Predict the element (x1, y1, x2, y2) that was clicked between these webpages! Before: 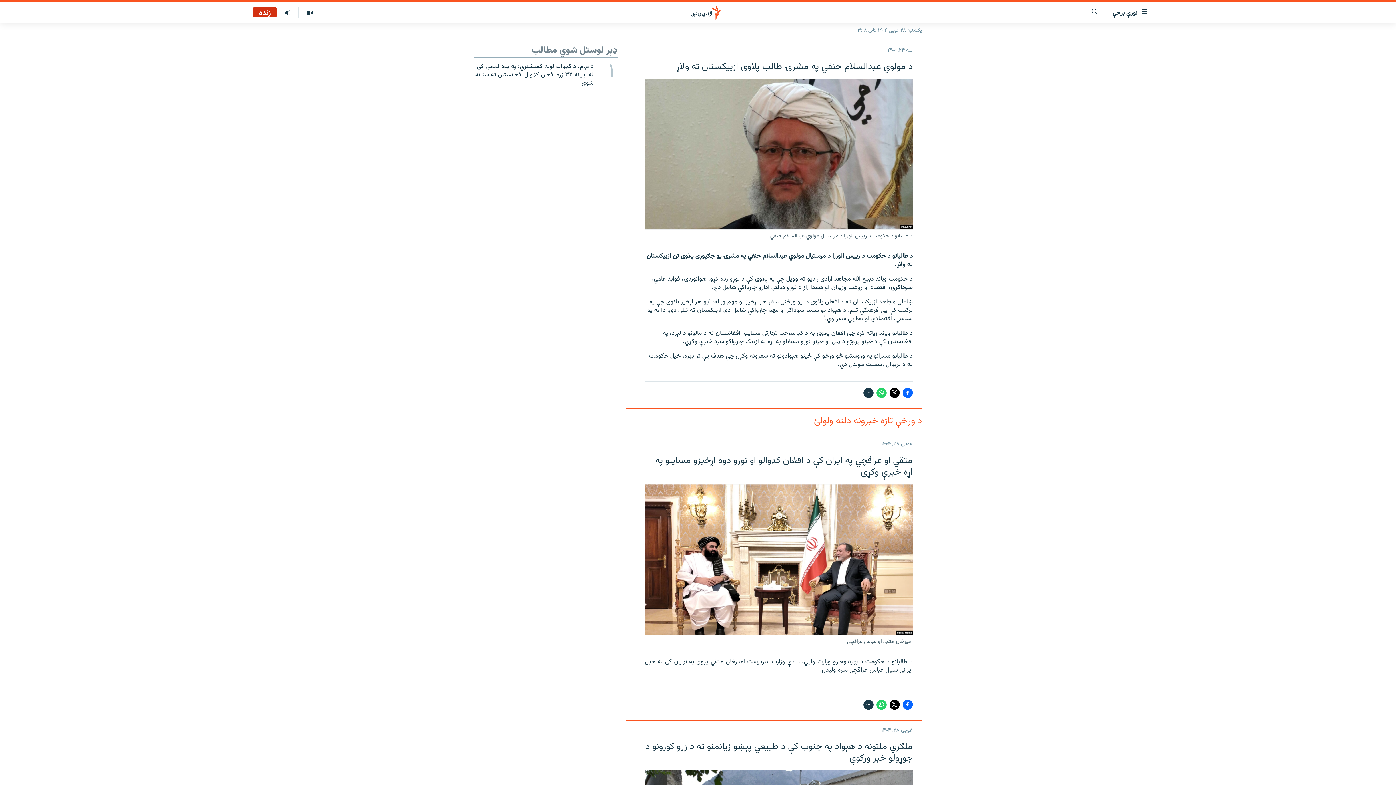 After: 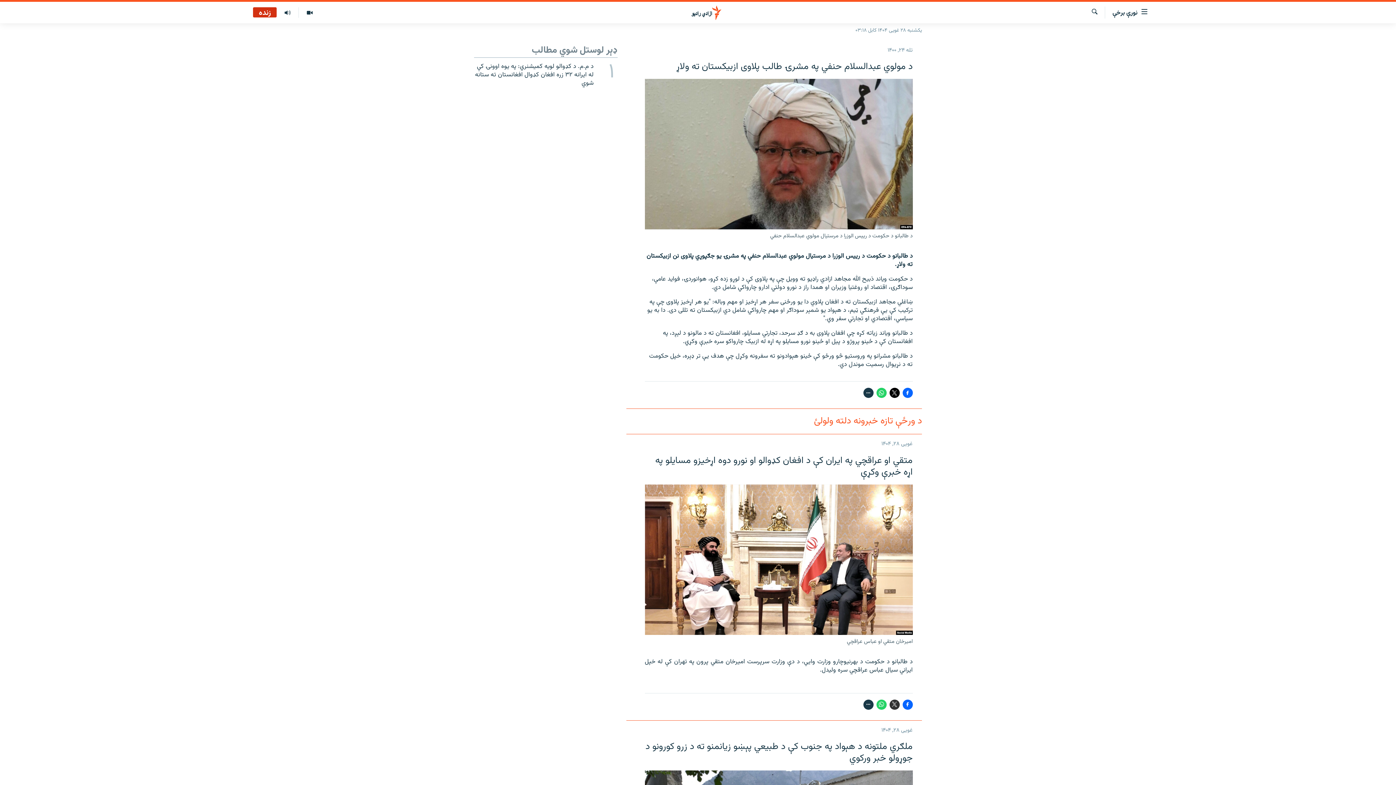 Action: bbox: (889, 699, 899, 710)